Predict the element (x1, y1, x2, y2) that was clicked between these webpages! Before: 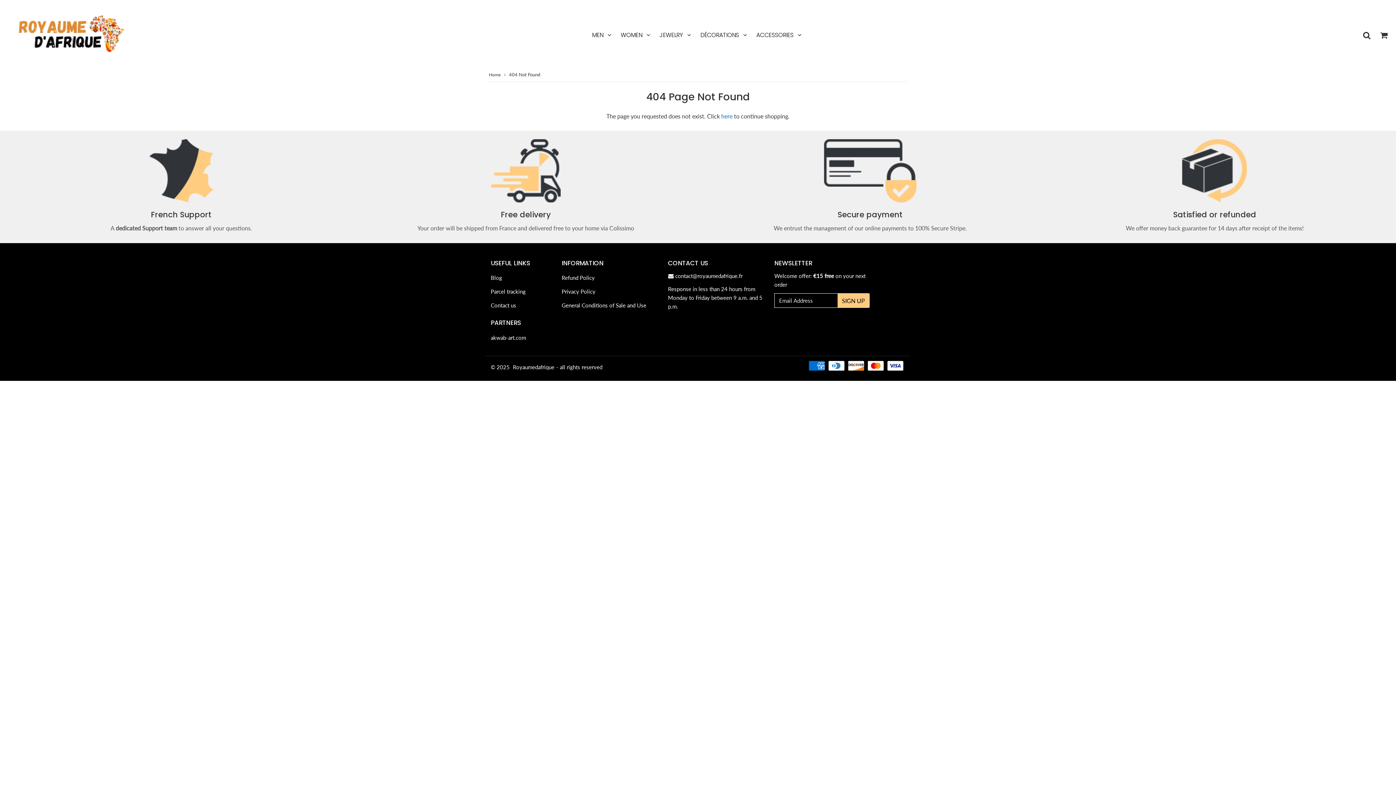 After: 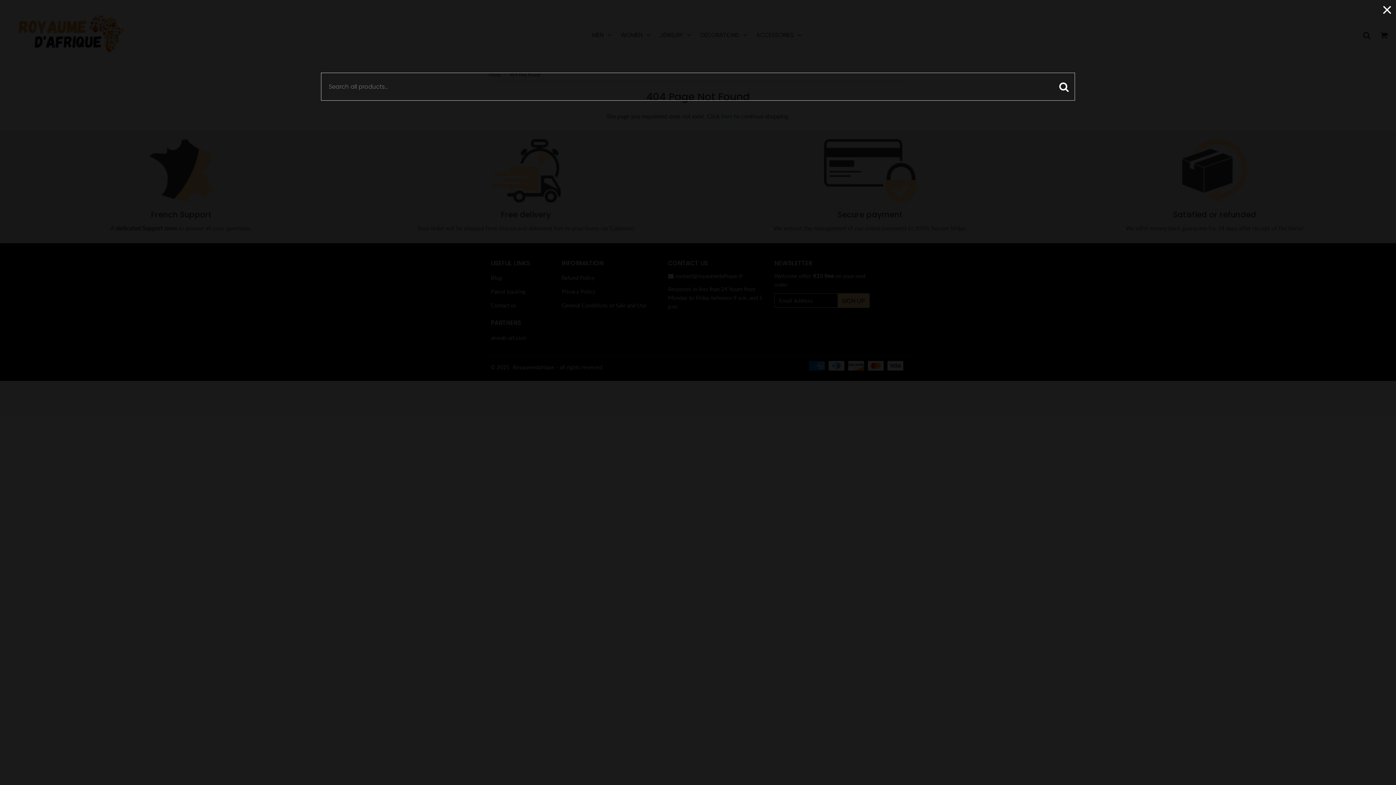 Action: bbox: (1358, 27, 1375, 42)